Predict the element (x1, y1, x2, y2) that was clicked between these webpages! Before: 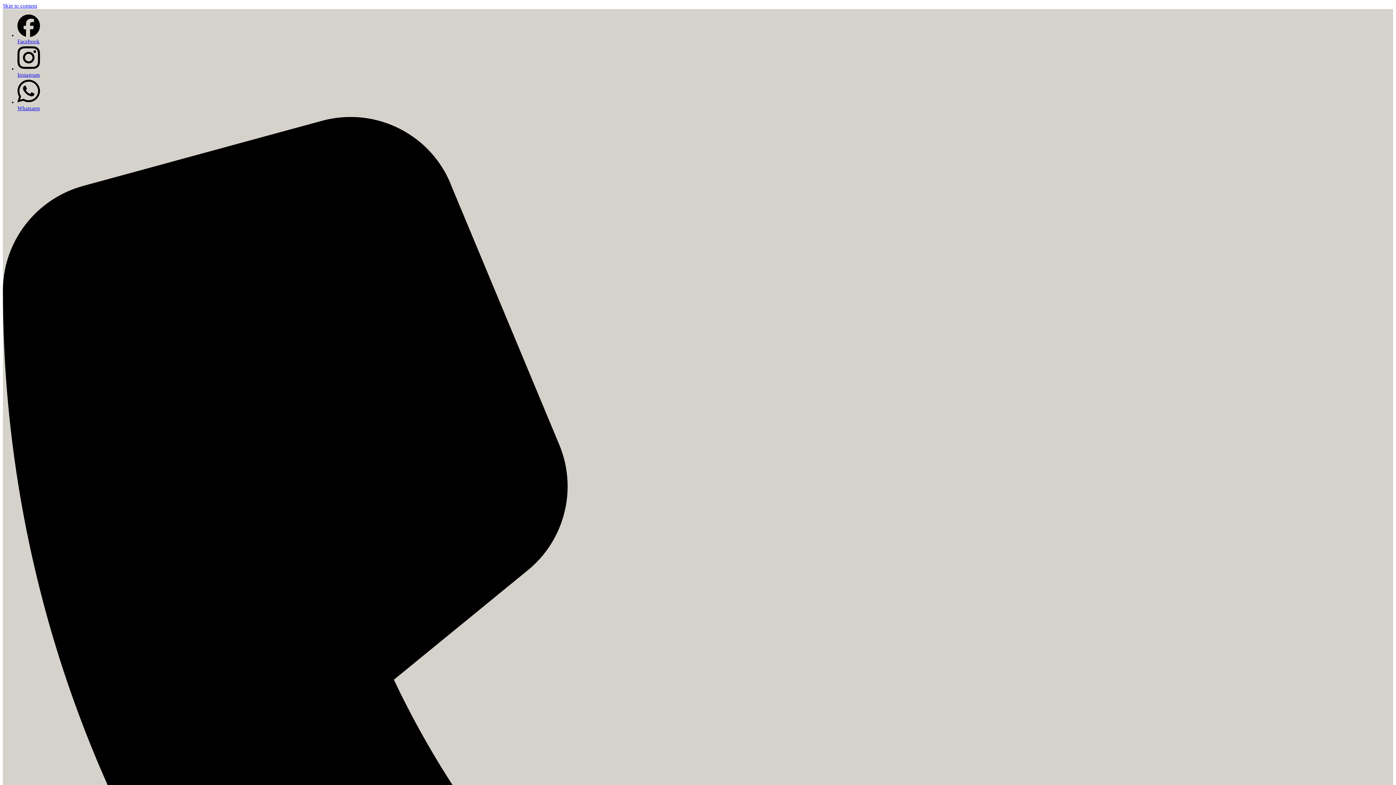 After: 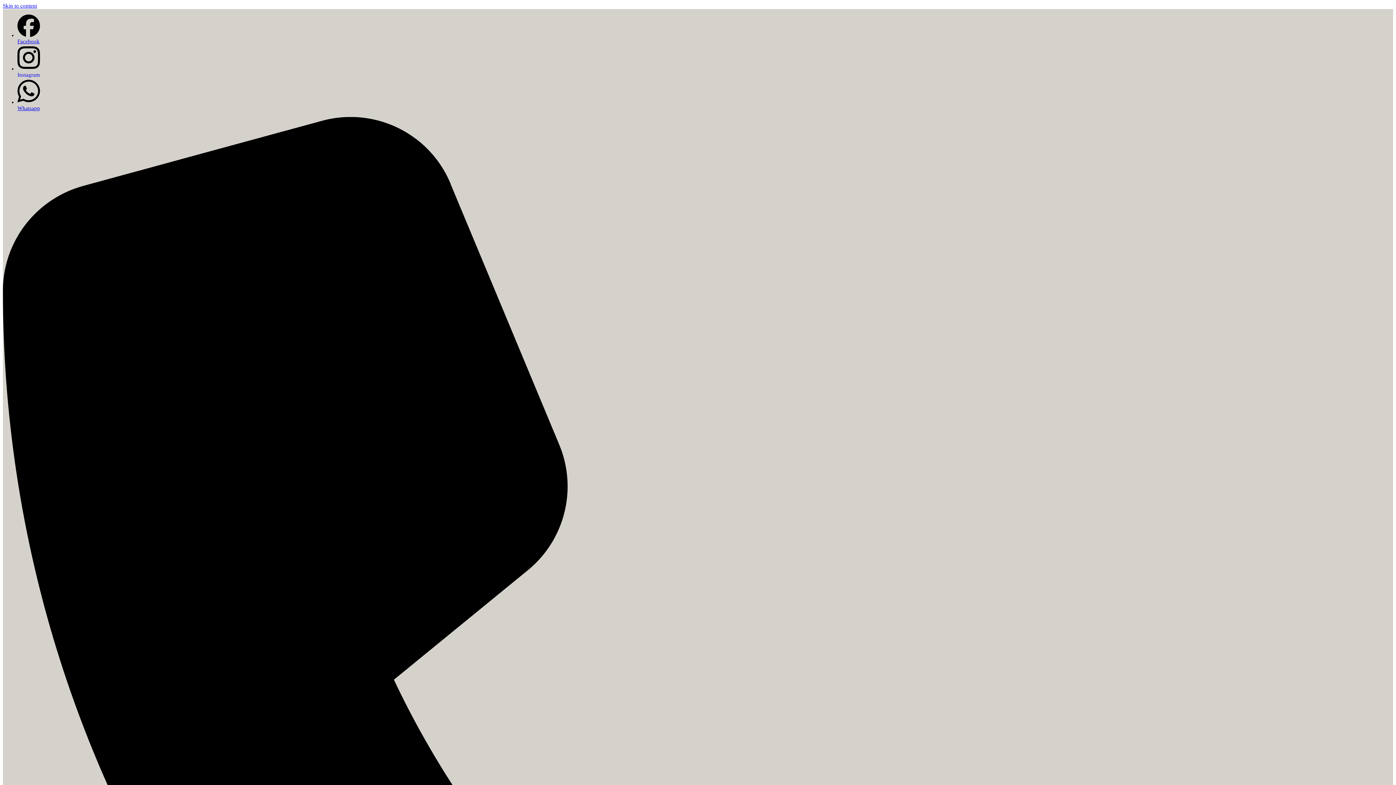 Action: label: Instagram bbox: (17, 65, 40, 77)